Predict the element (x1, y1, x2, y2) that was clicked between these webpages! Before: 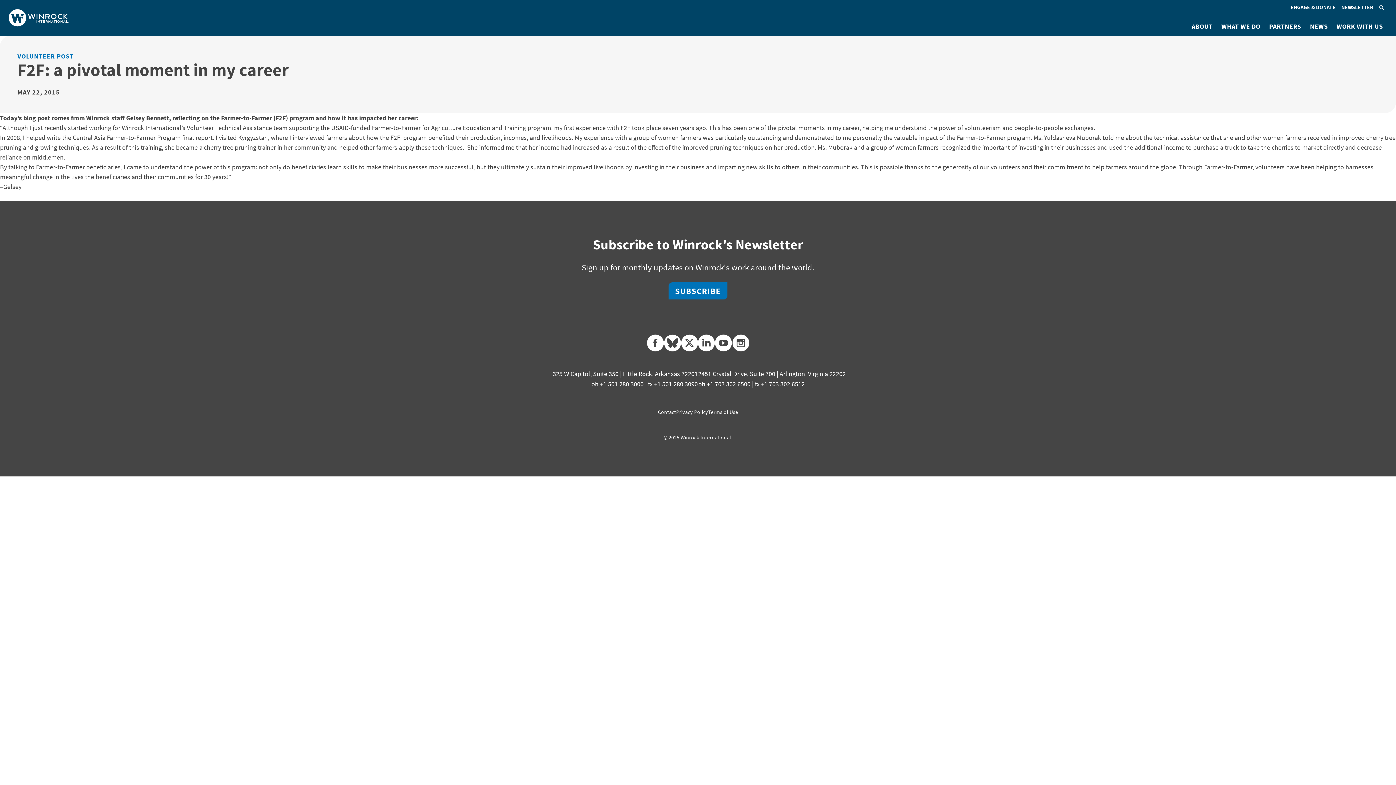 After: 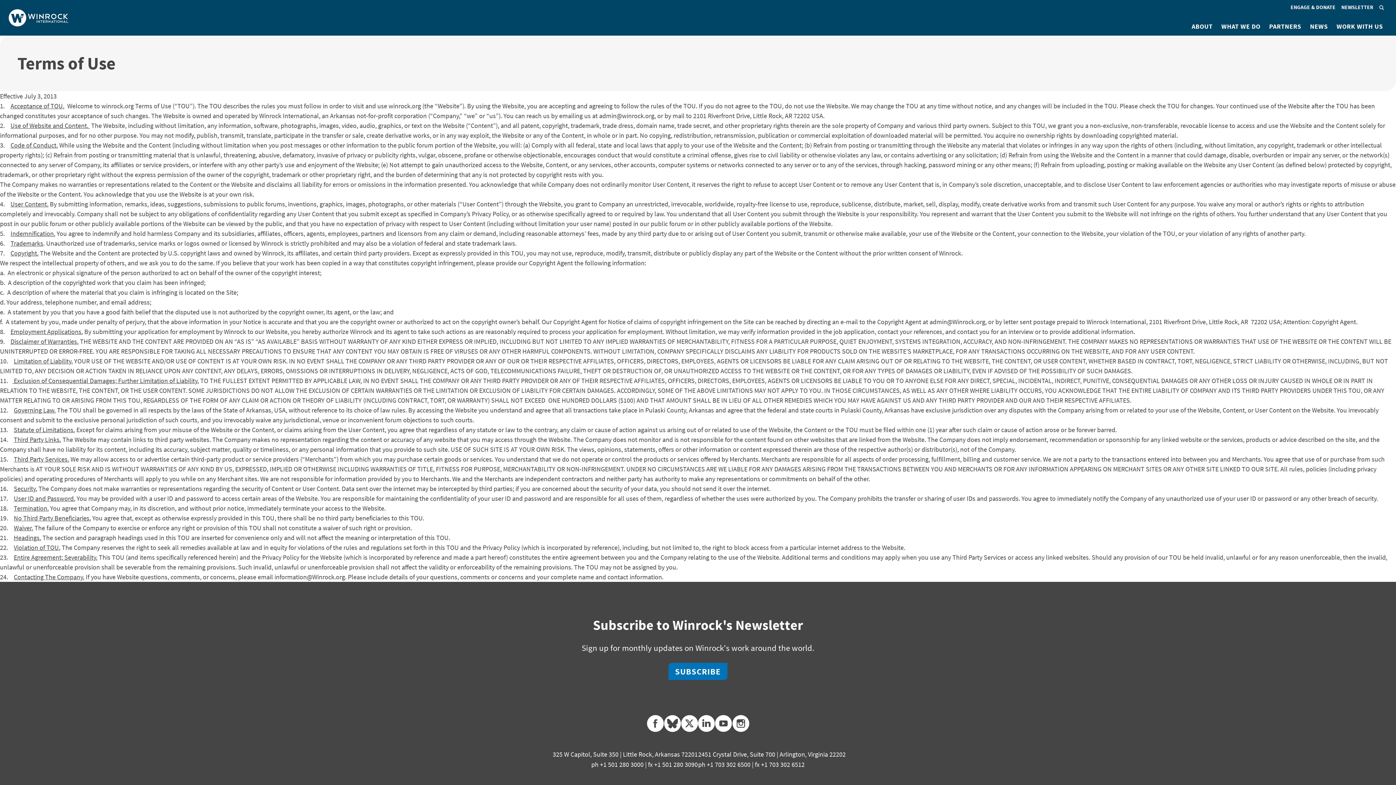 Action: label: Terms of Use bbox: (708, 409, 738, 415)